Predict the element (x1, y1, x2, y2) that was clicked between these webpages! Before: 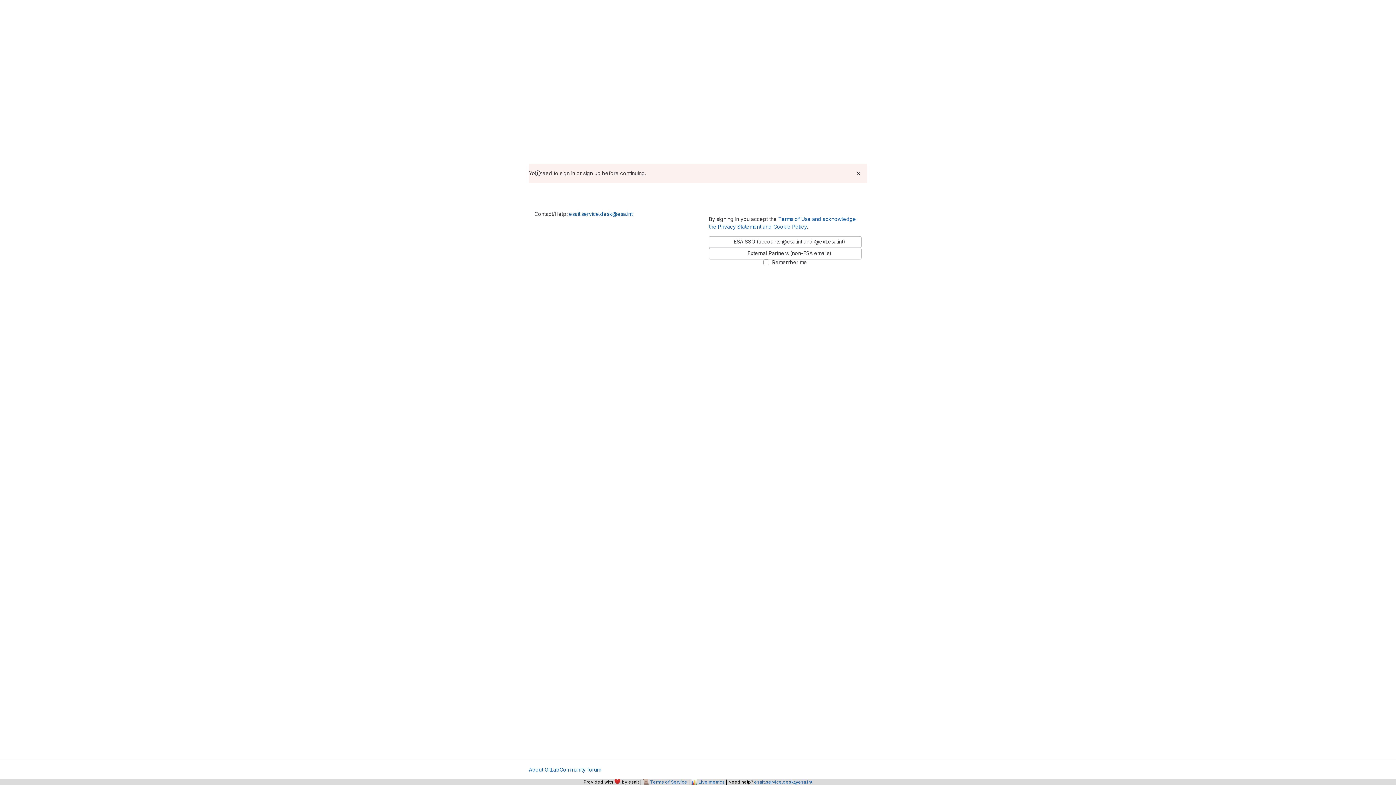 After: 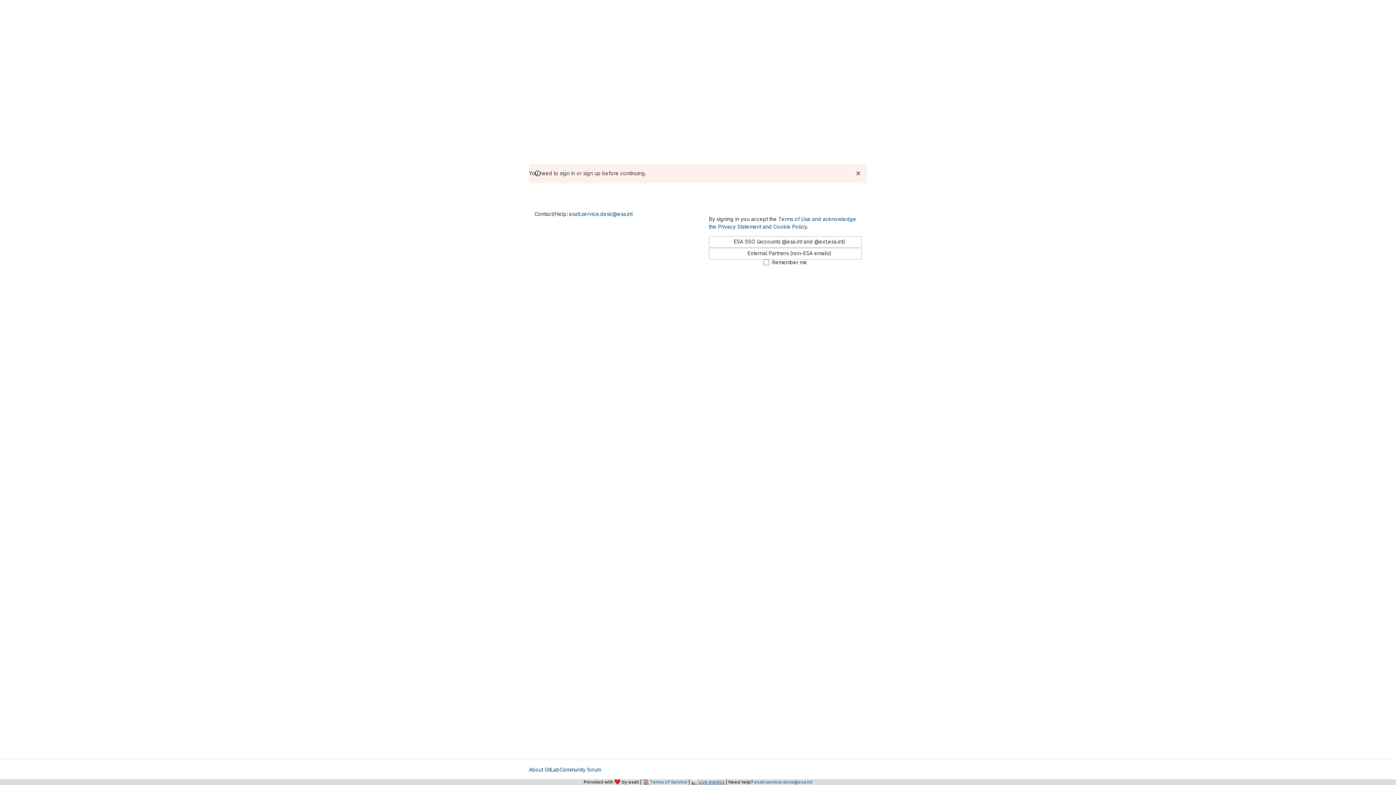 Action: label: Live metrics bbox: (698, 779, 724, 785)